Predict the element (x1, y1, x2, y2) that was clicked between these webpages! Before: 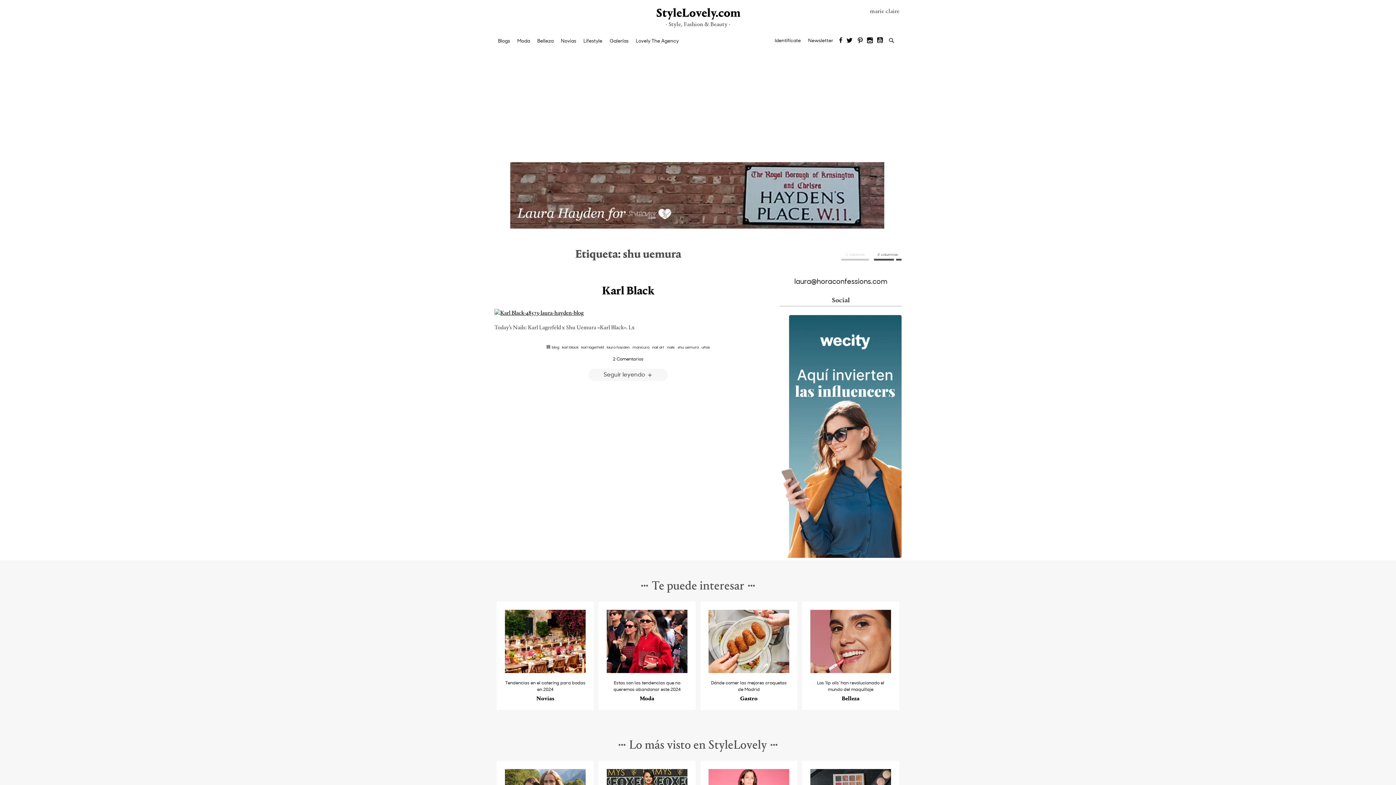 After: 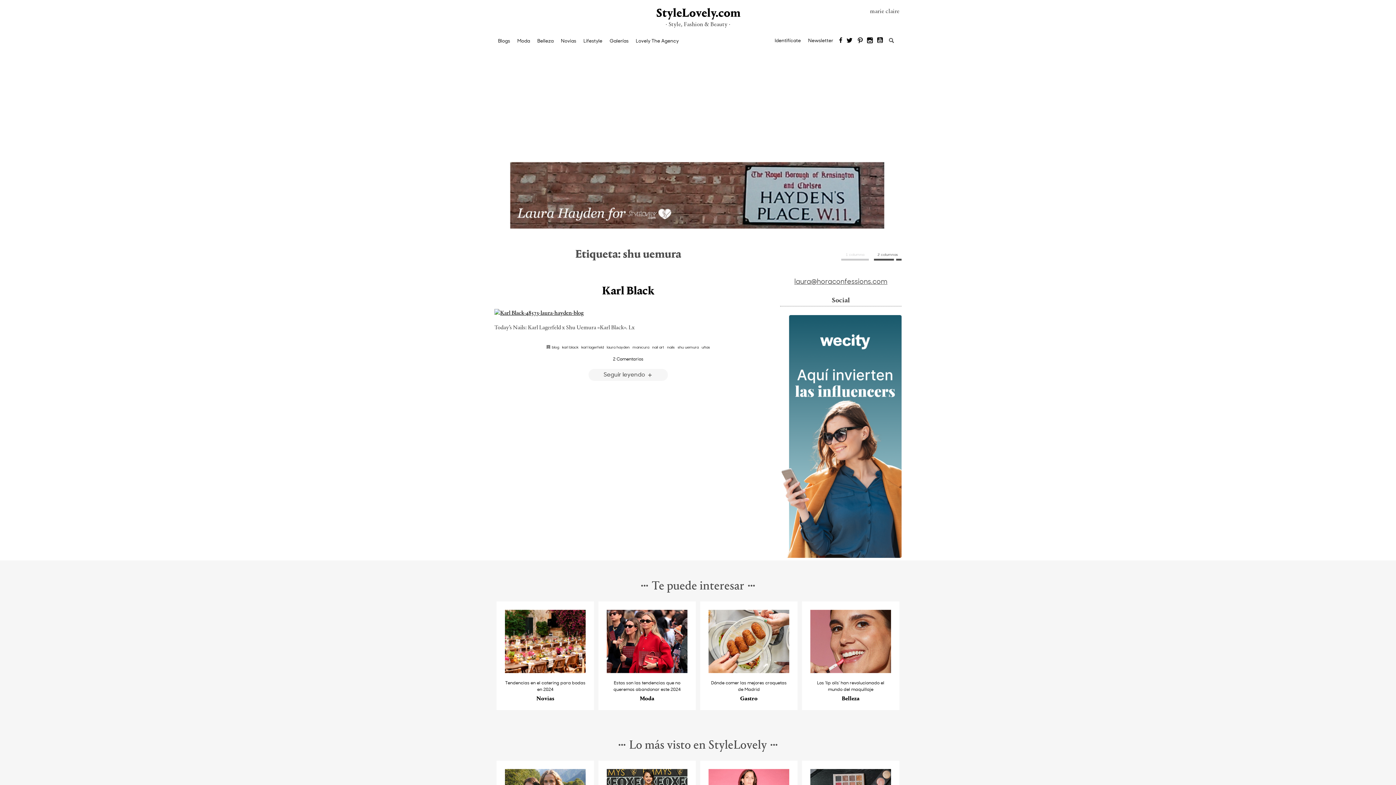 Action: label: laura@horaconfessions.com bbox: (794, 276, 887, 285)